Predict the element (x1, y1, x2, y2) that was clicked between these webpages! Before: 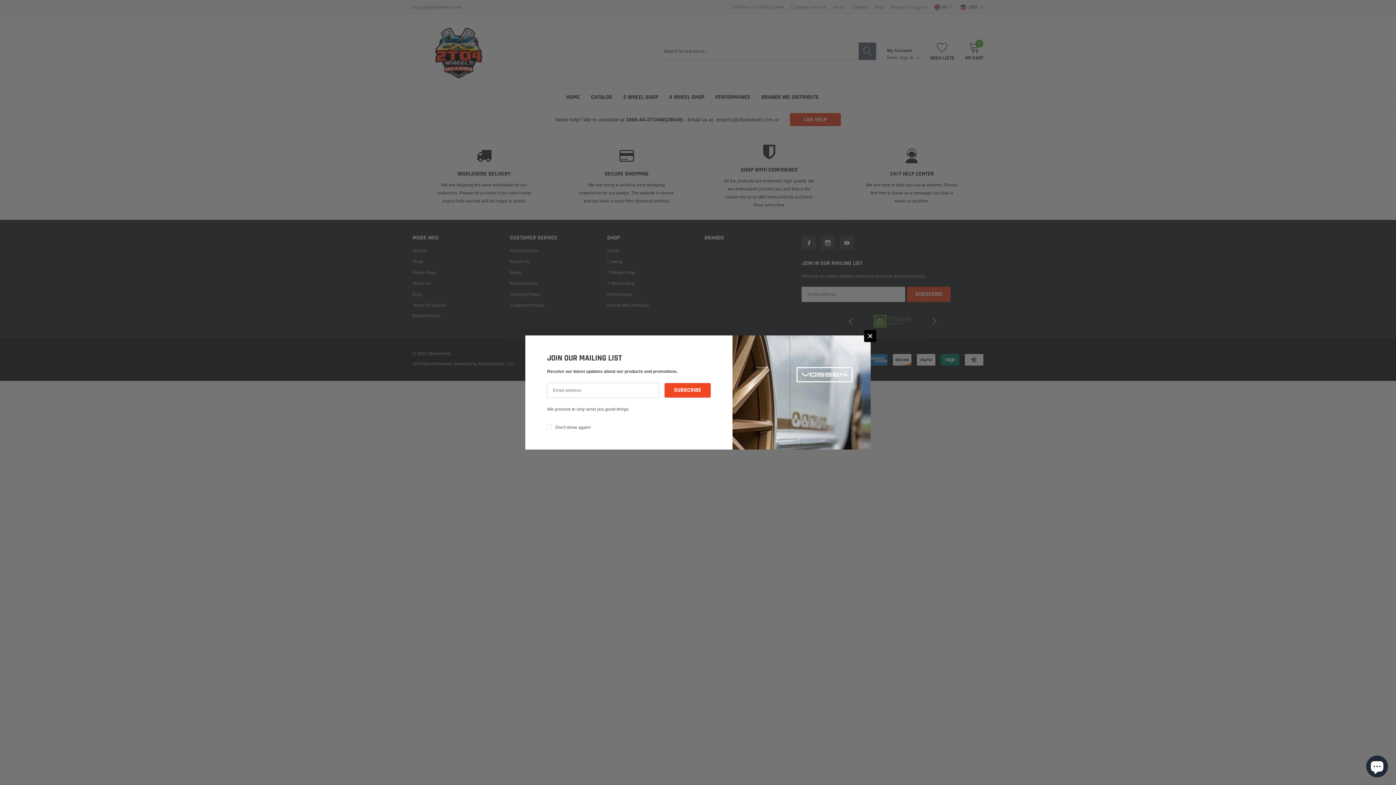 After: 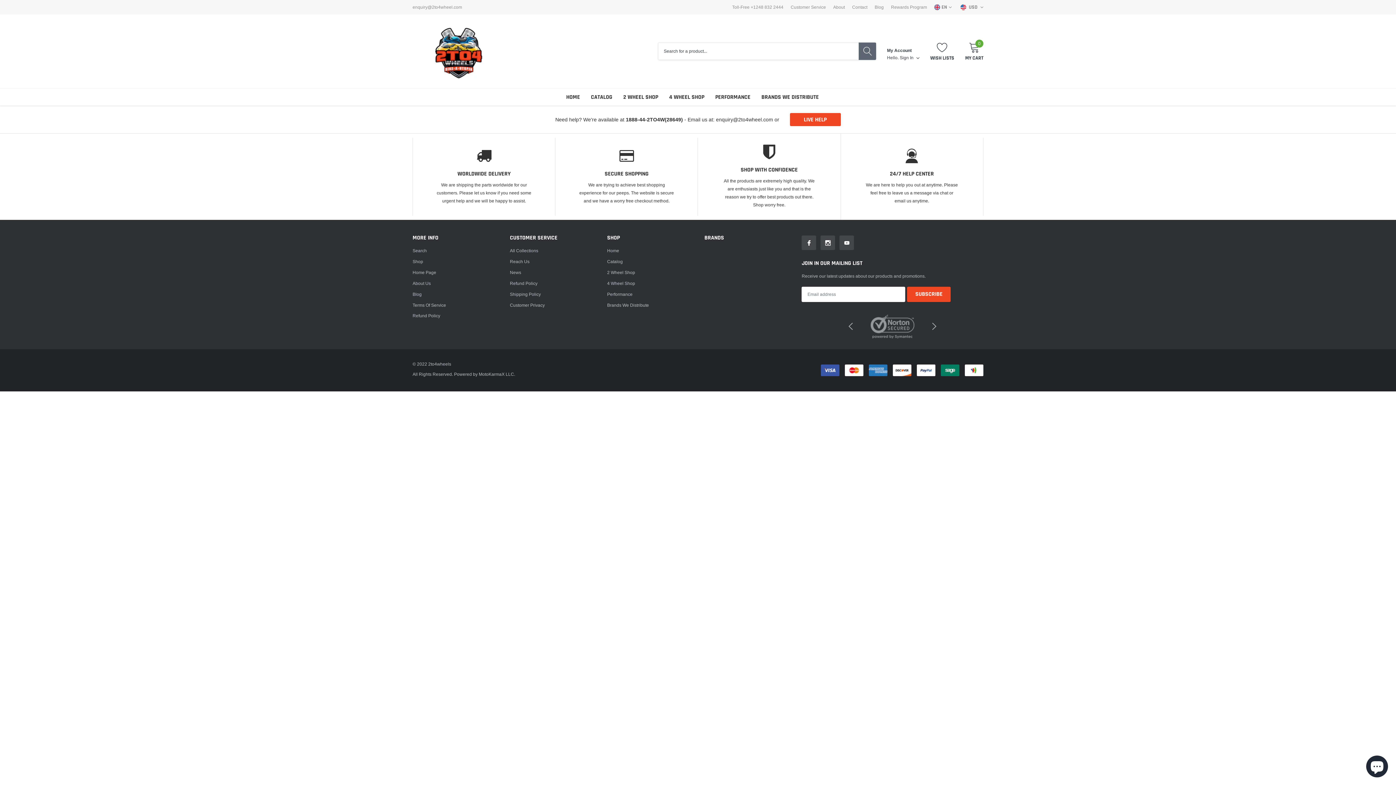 Action: label: close bbox: (864, 330, 876, 342)